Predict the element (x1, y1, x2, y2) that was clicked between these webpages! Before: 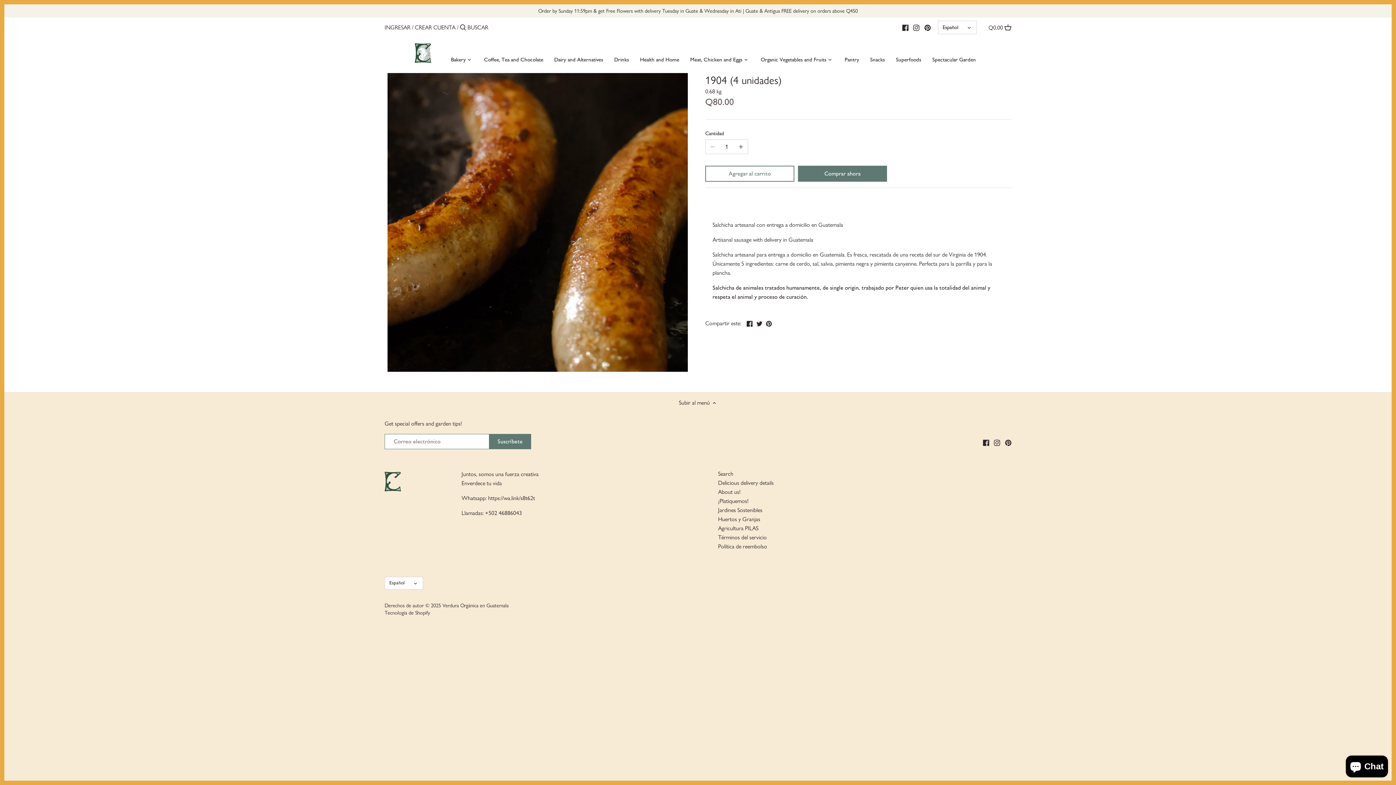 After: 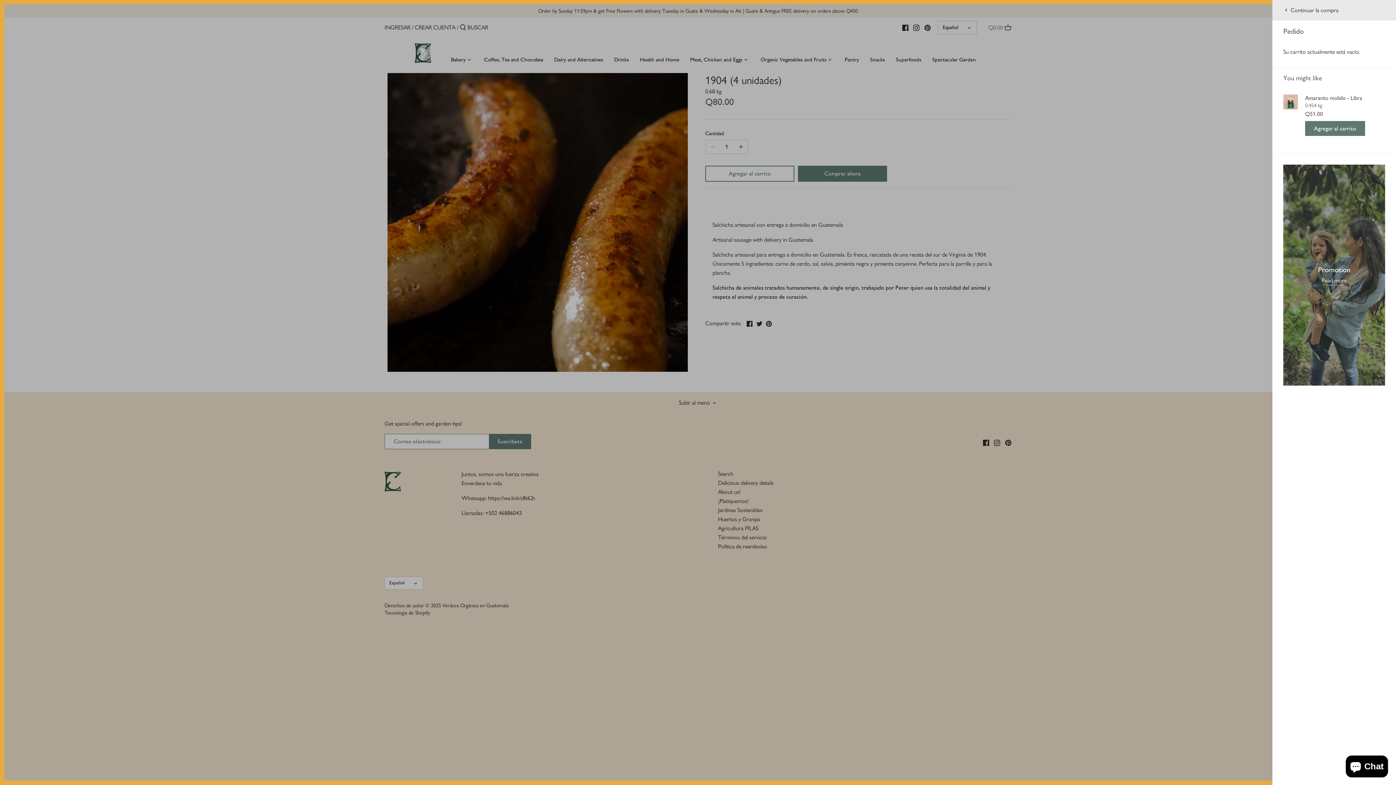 Action: bbox: (988, 20, 1011, 34) label: Q0.00 